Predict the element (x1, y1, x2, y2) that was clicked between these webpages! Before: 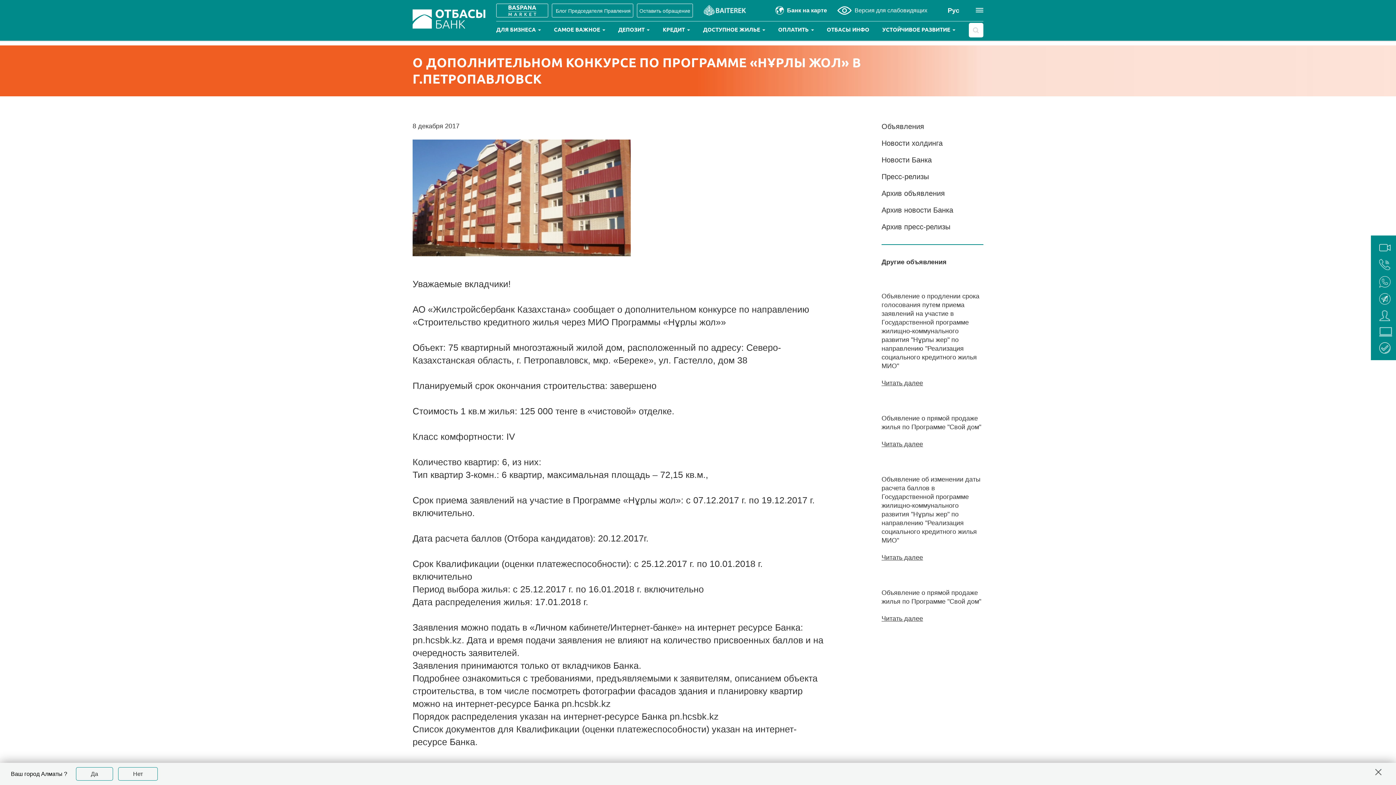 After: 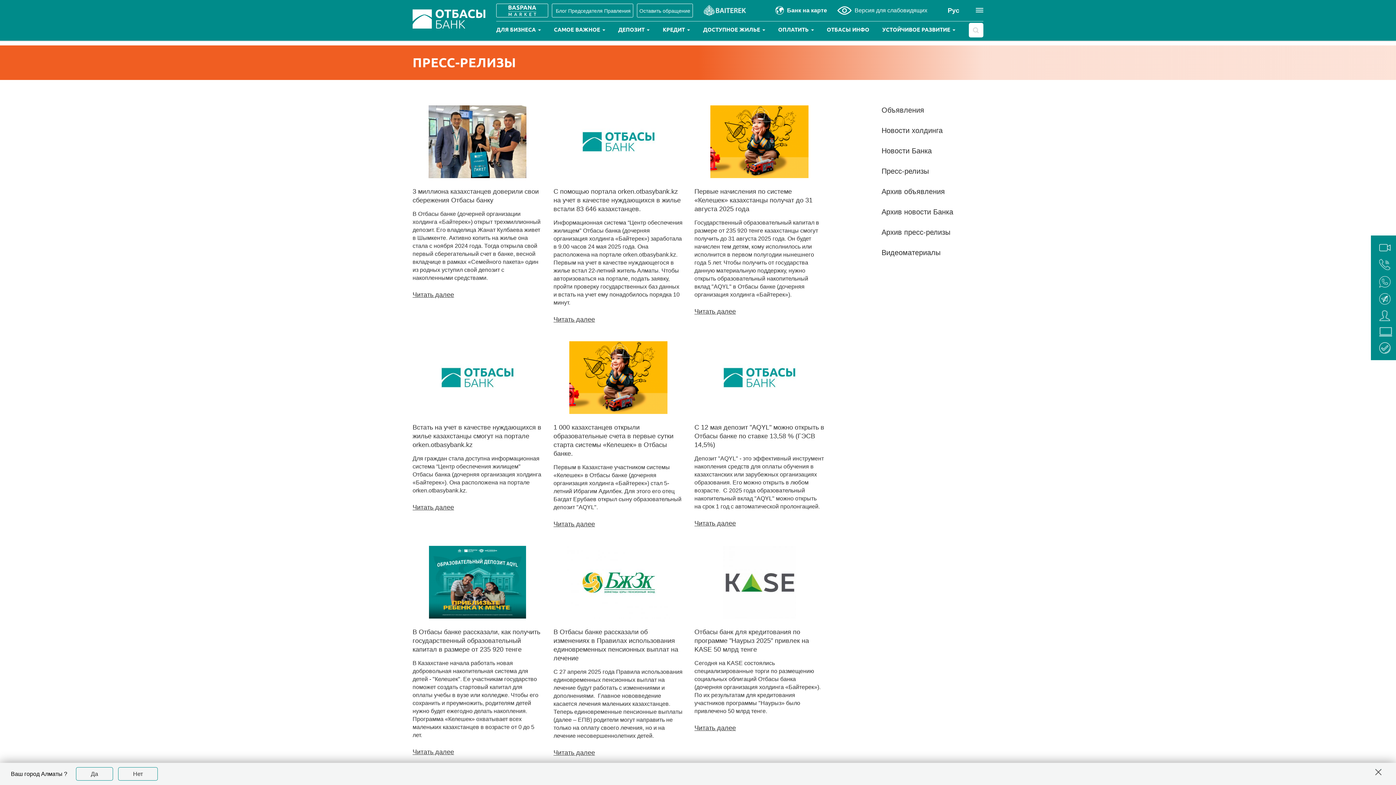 Action: bbox: (881, 172, 929, 180) label: Пресс-релизы